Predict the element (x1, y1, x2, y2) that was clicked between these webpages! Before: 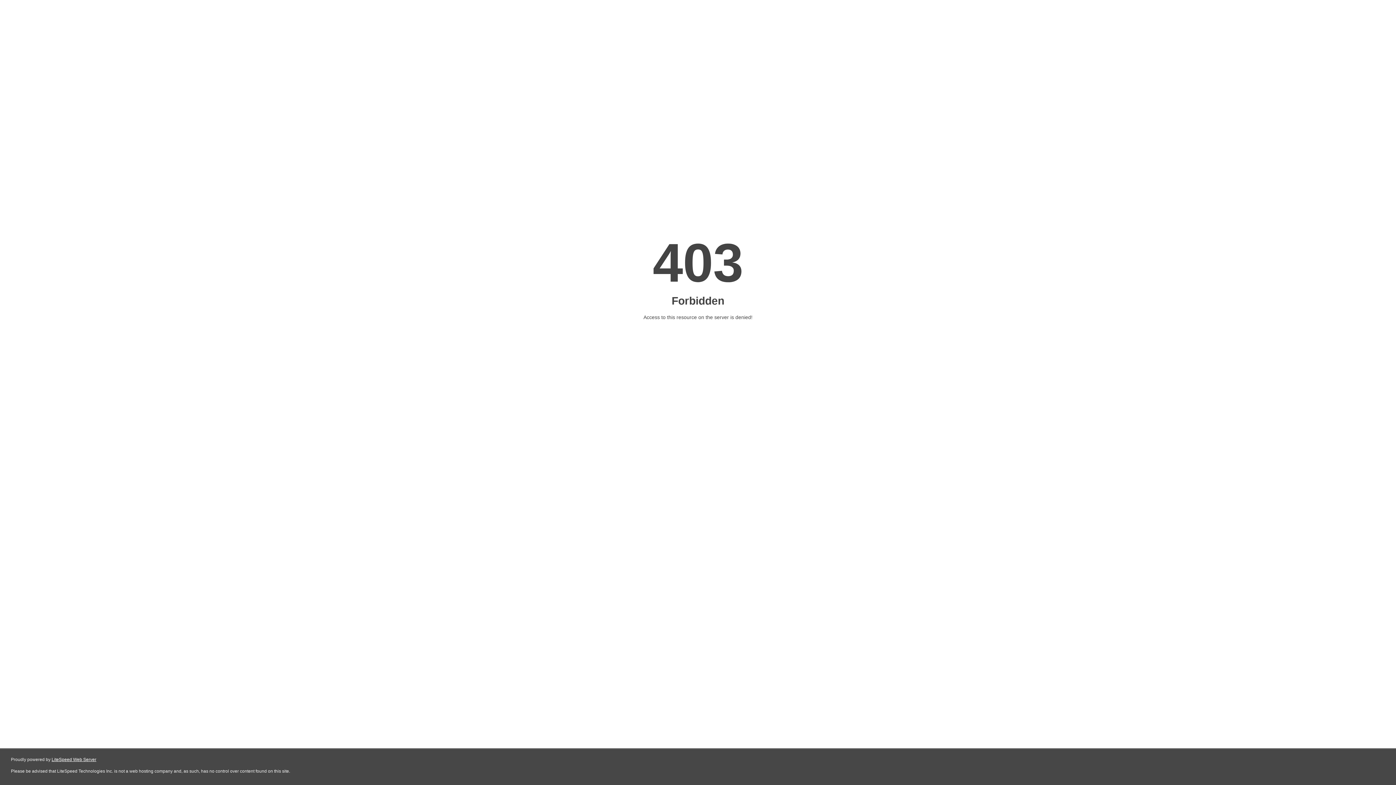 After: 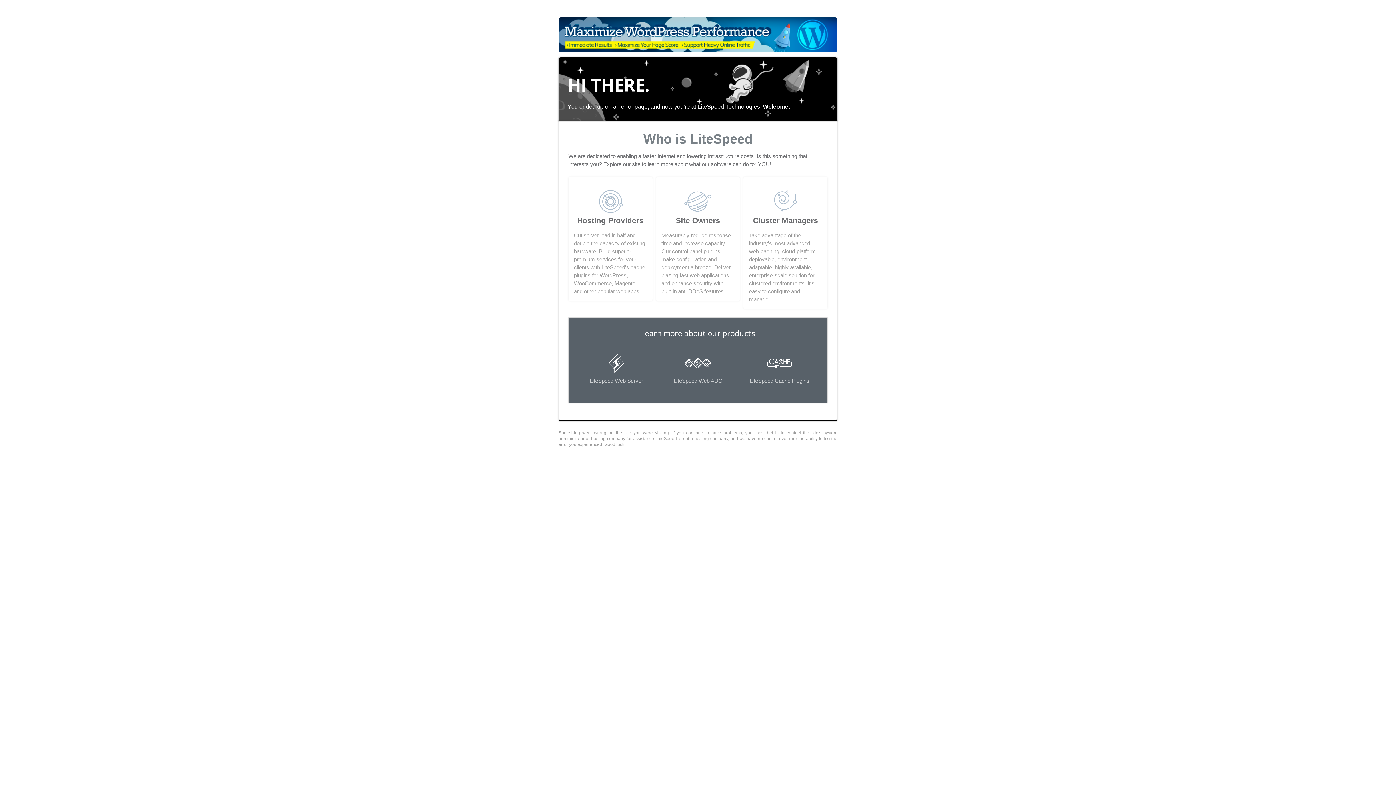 Action: bbox: (51, 757, 96, 762) label: LiteSpeed Web Server